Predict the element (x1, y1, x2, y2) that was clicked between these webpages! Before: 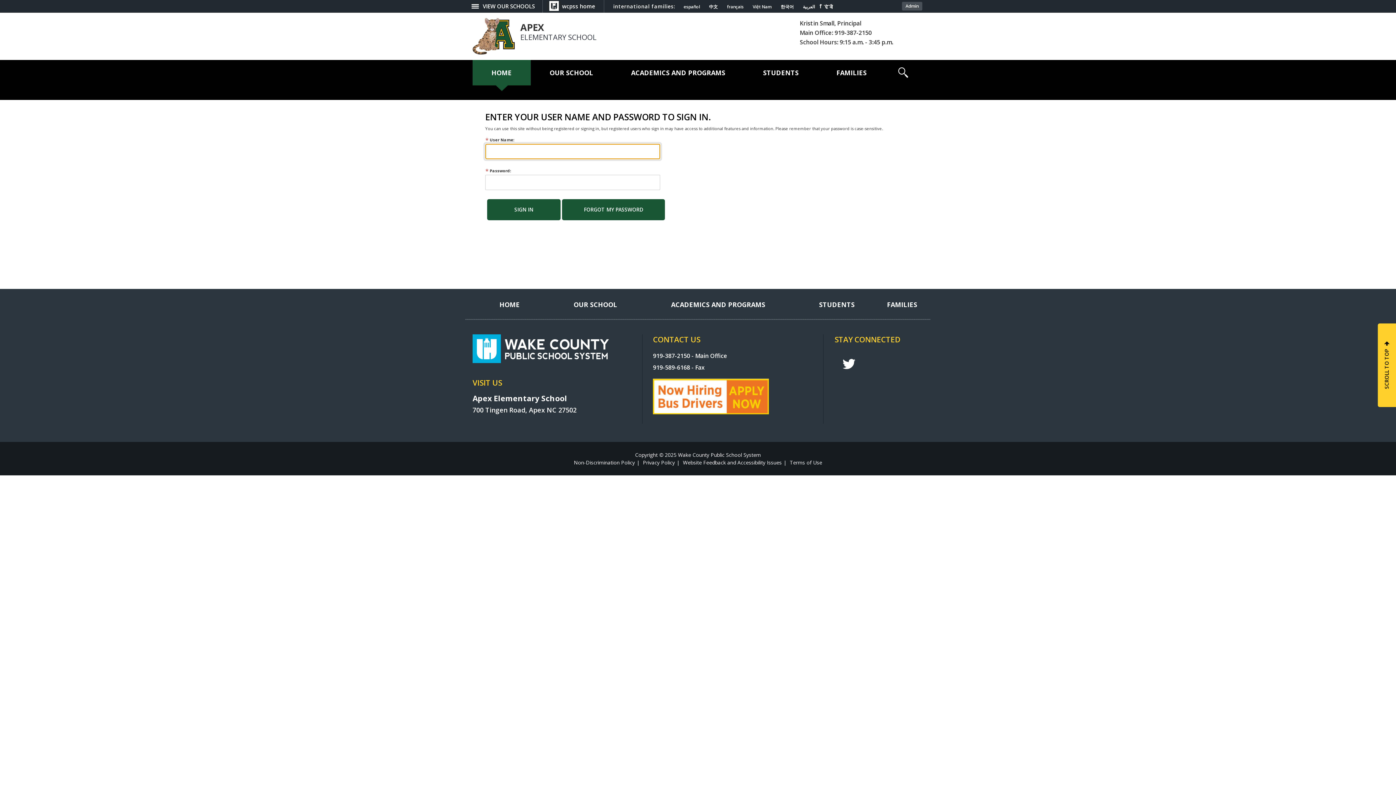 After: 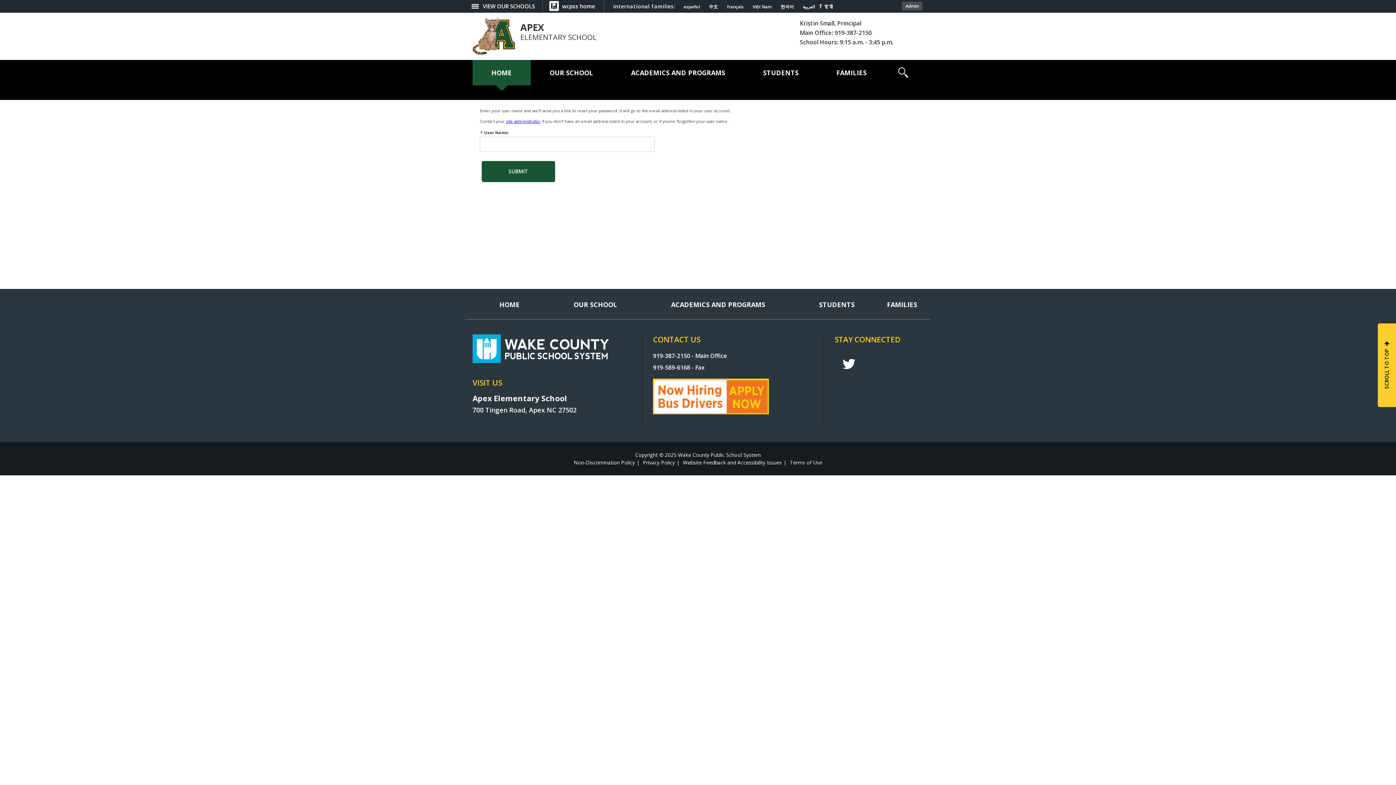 Action: bbox: (562, 199, 665, 220) label: FORGOT MY PASSWORD